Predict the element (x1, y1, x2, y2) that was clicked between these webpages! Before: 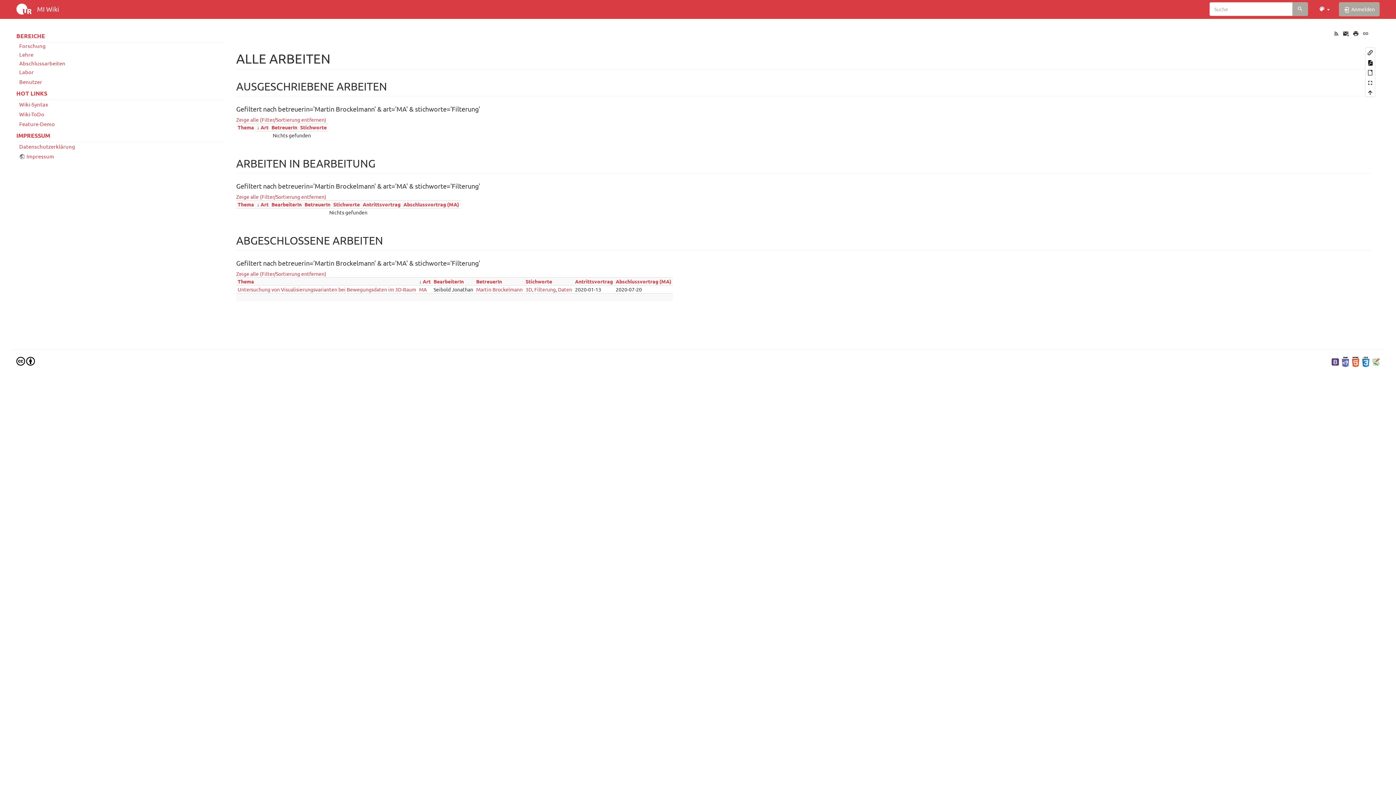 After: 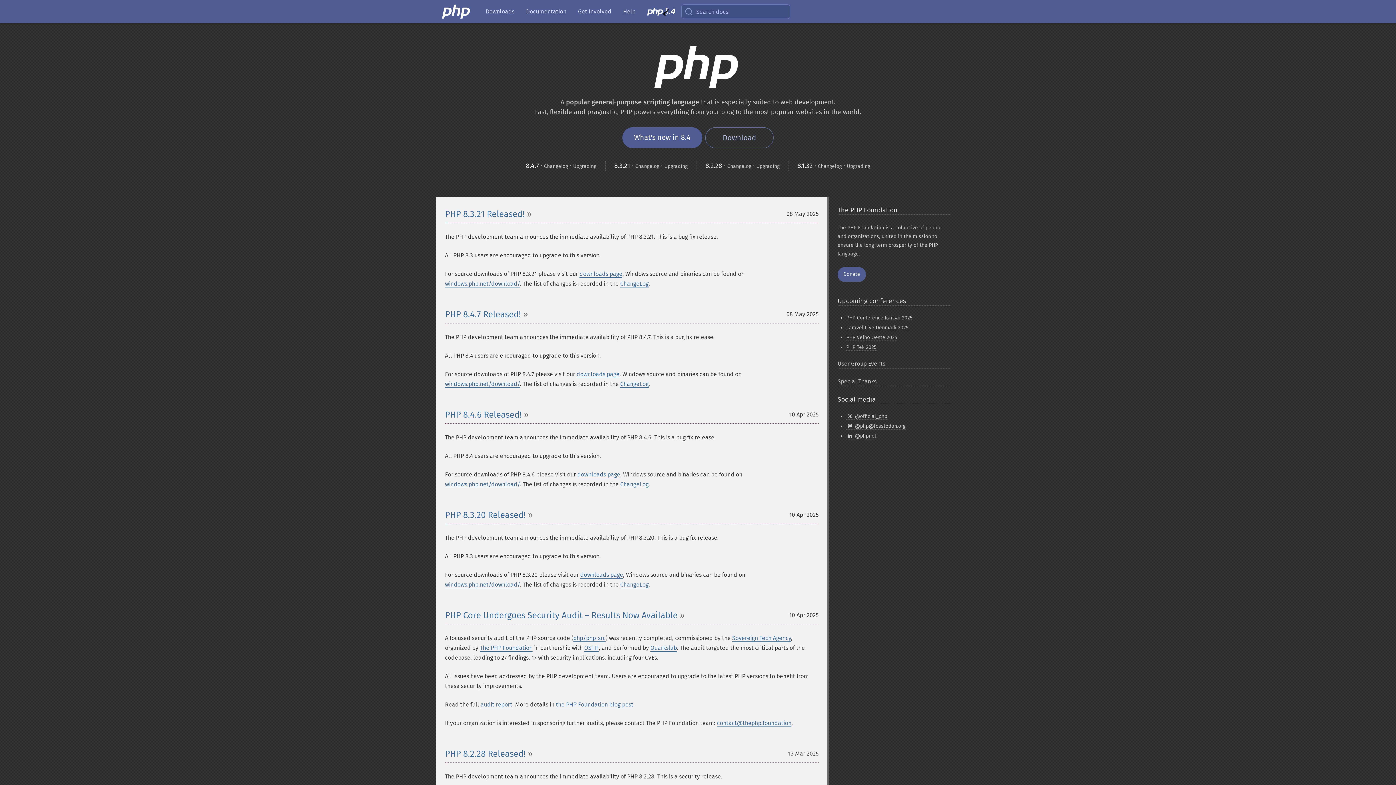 Action: bbox: (1342, 358, 1349, 364)